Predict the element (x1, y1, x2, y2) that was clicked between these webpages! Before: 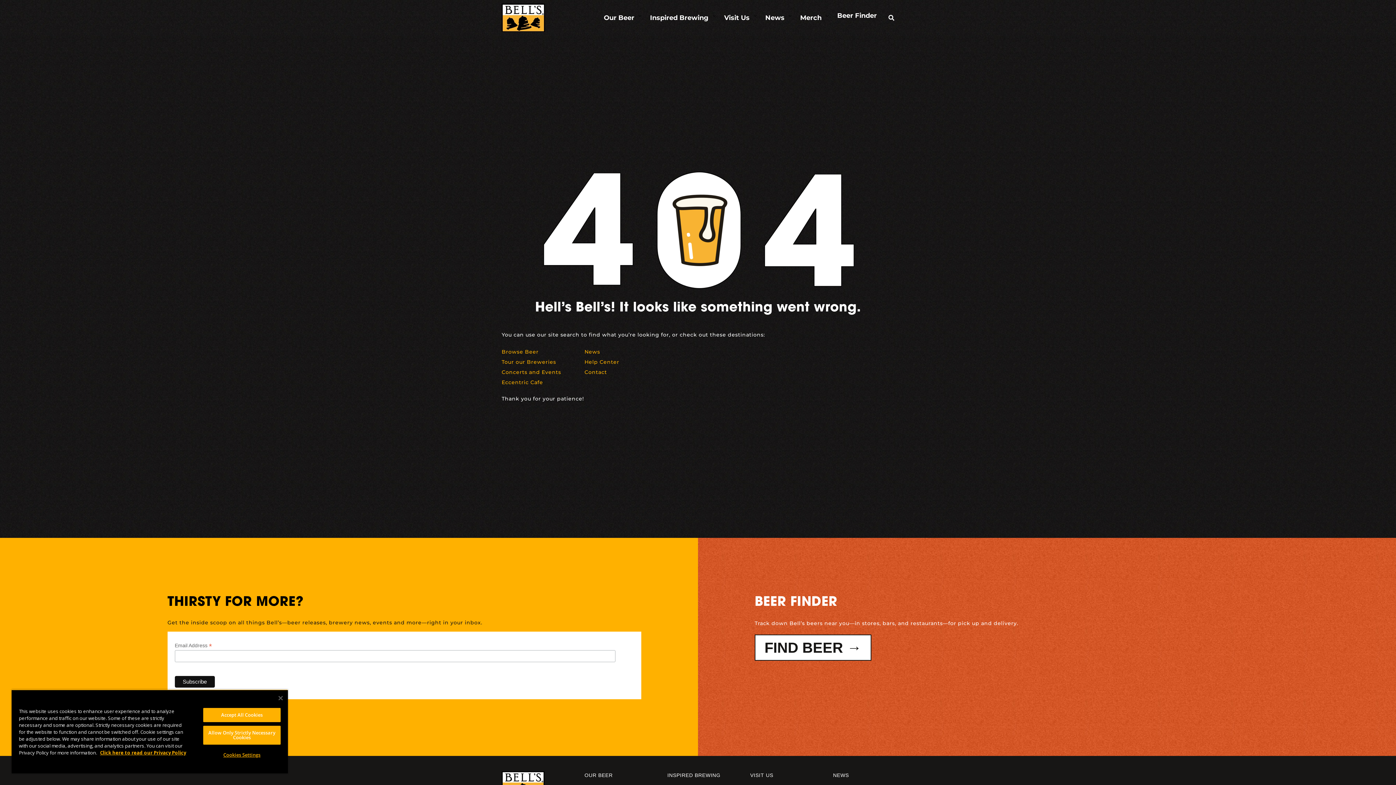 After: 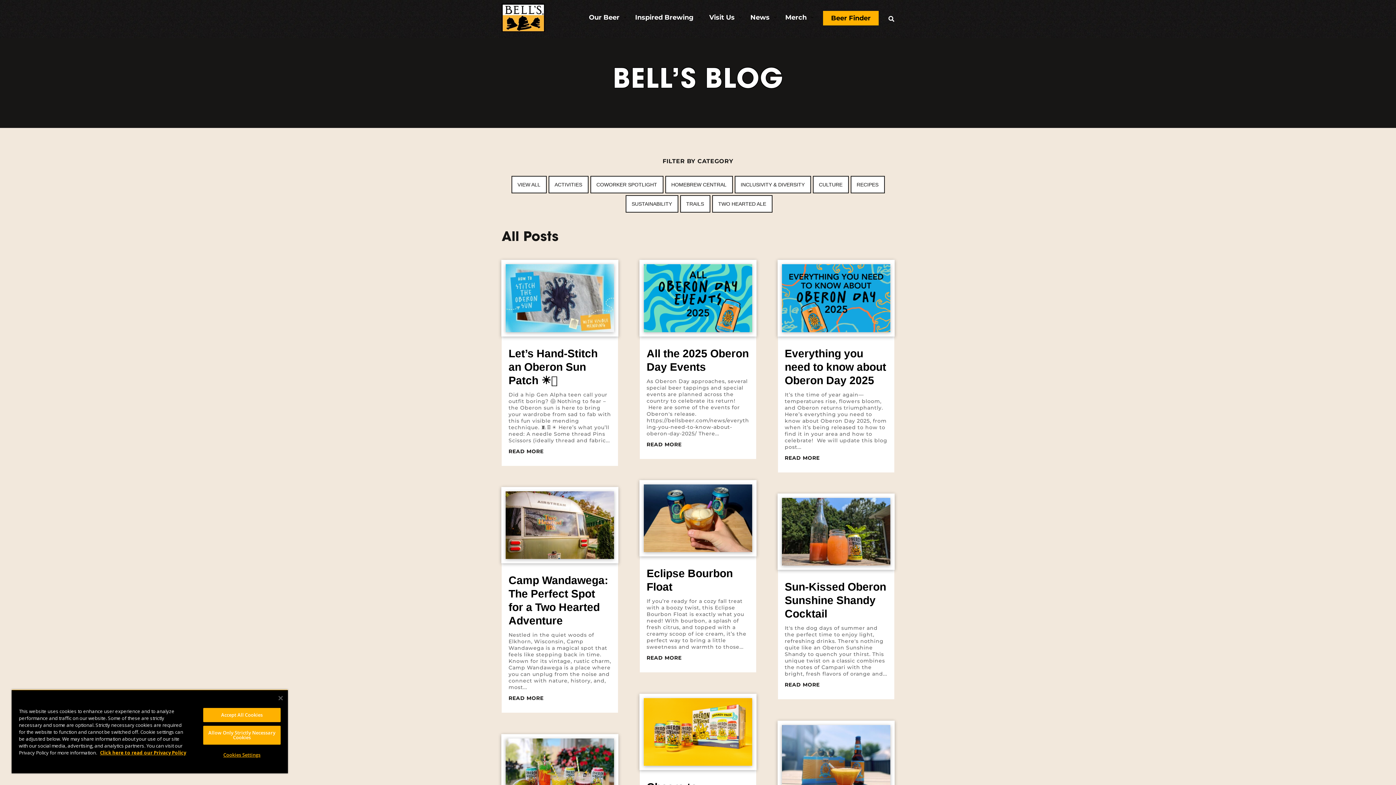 Action: label: NEWS bbox: (833, 772, 849, 778)